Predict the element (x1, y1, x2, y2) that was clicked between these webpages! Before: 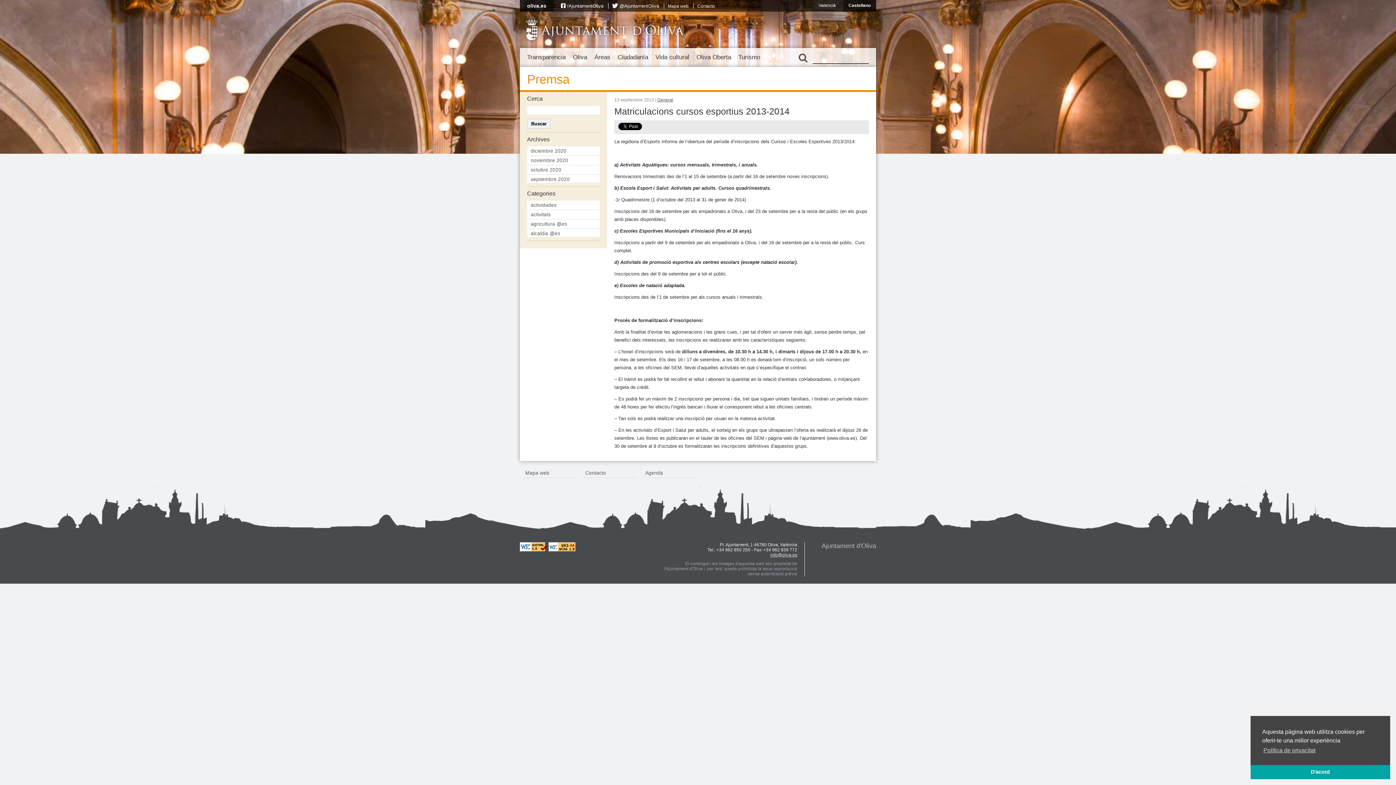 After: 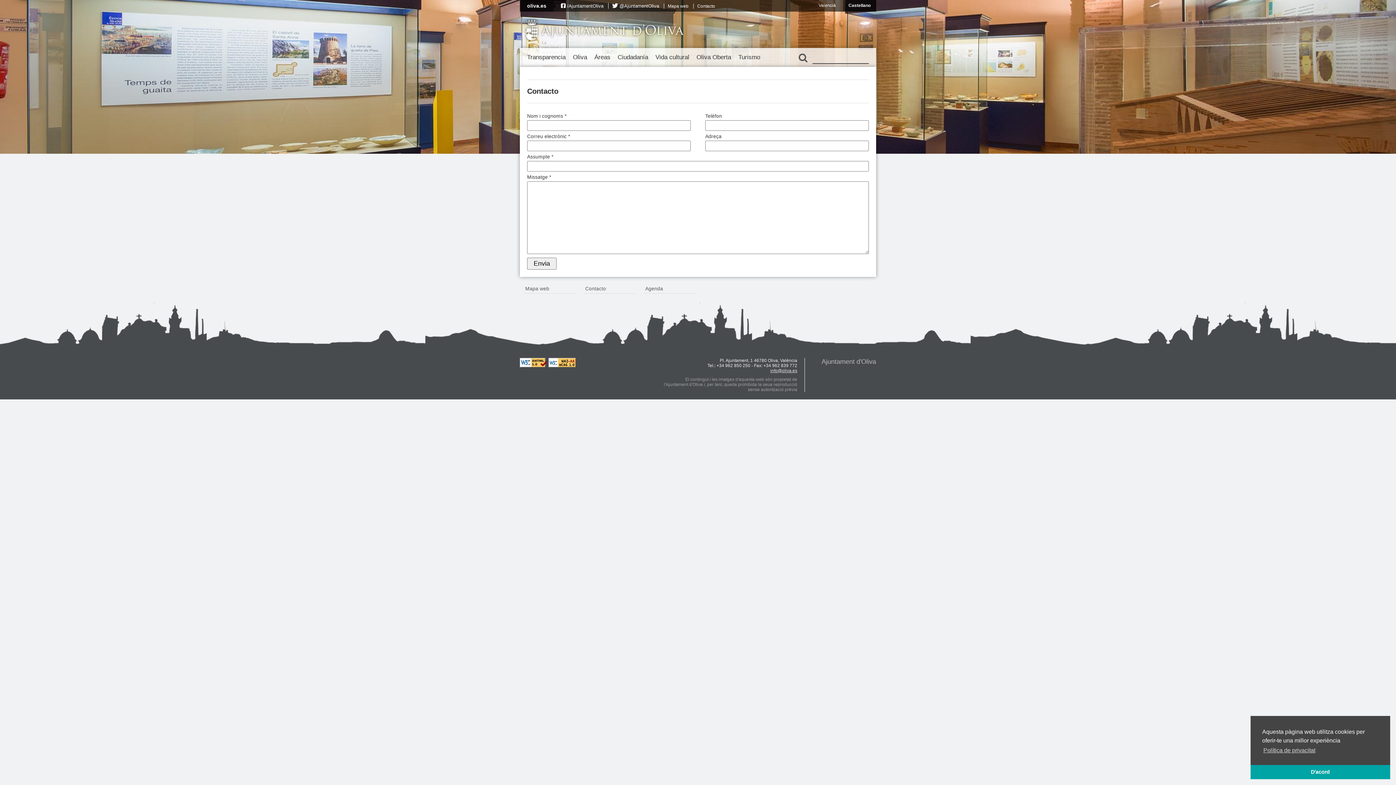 Action: bbox: (697, 3, 715, 8) label: Contacto